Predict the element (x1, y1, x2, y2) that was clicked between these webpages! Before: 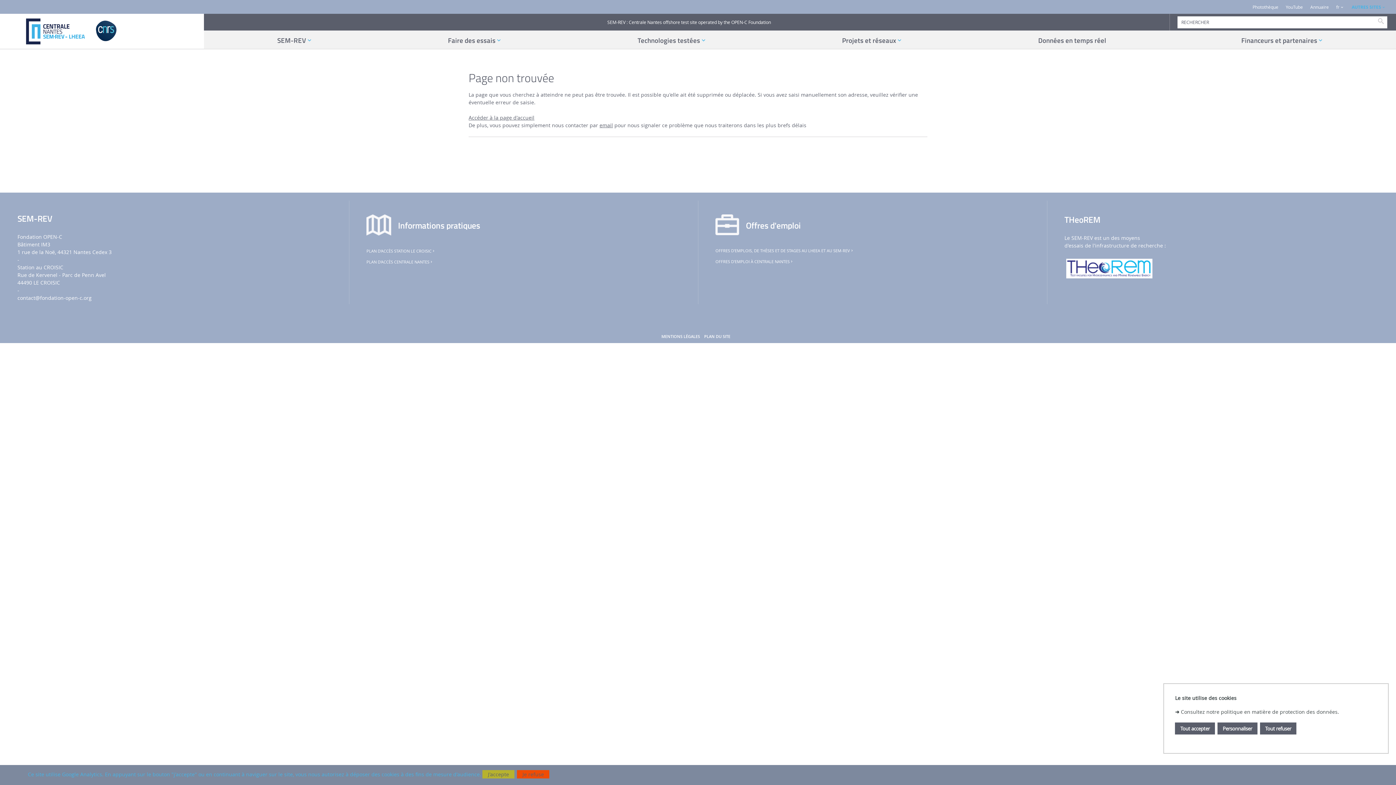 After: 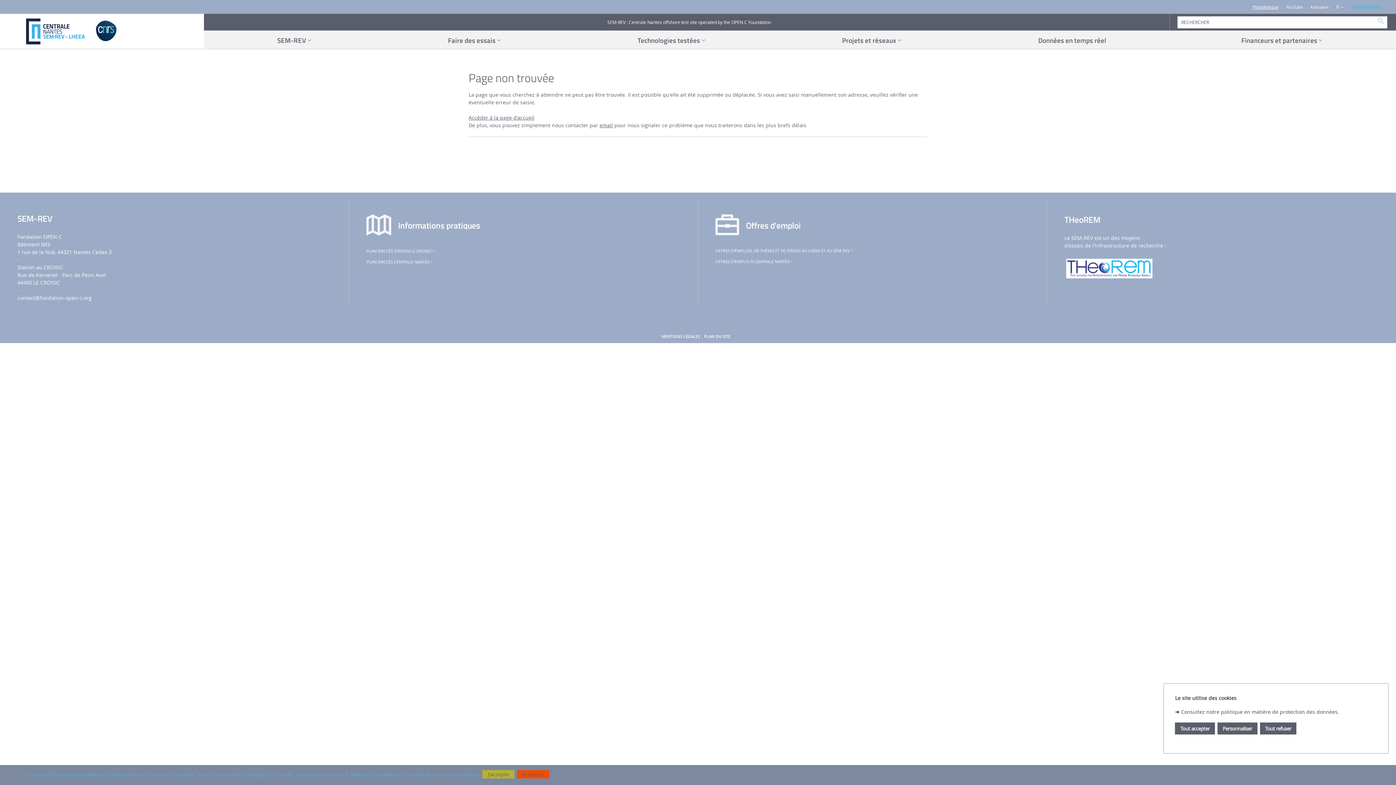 Action: label: Photothèque bbox: (1249, 0, 1281, 13)